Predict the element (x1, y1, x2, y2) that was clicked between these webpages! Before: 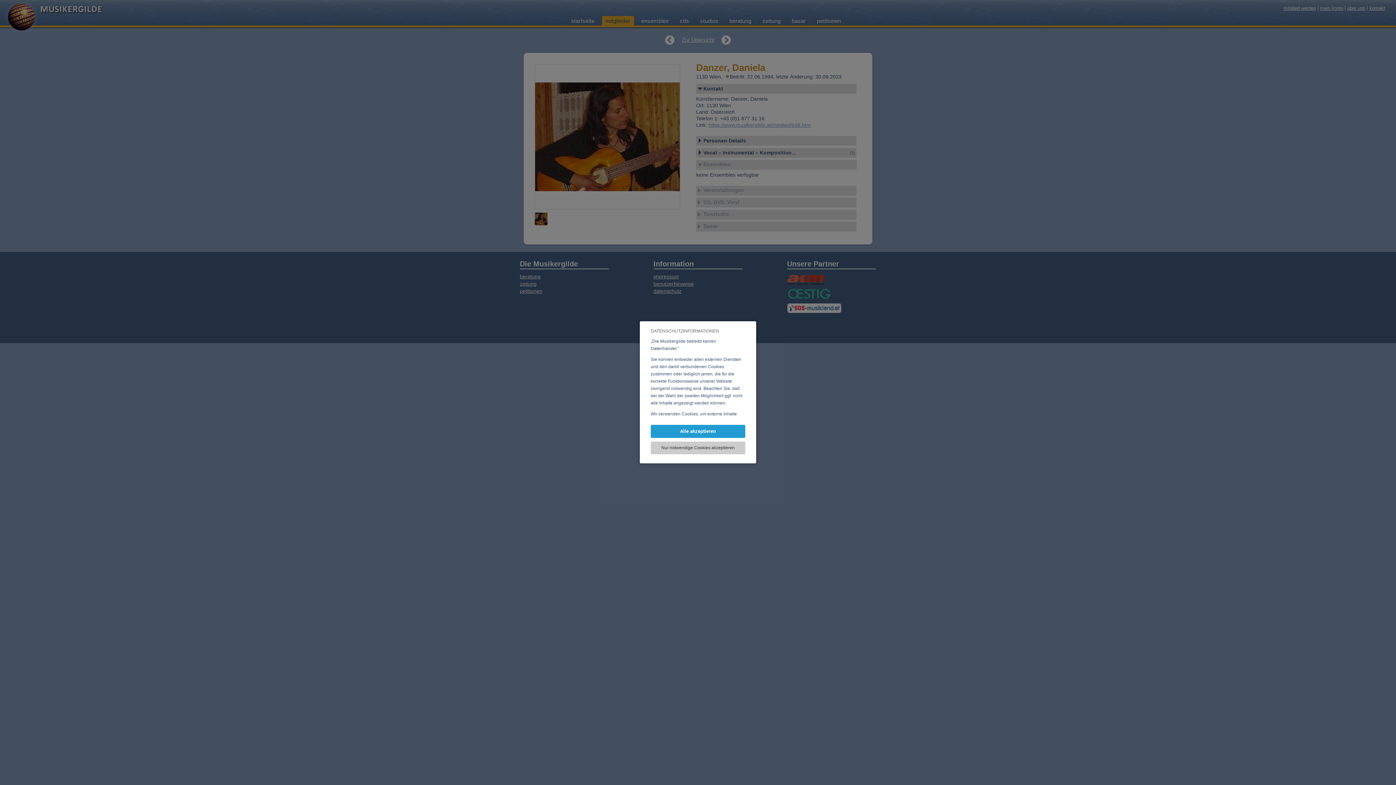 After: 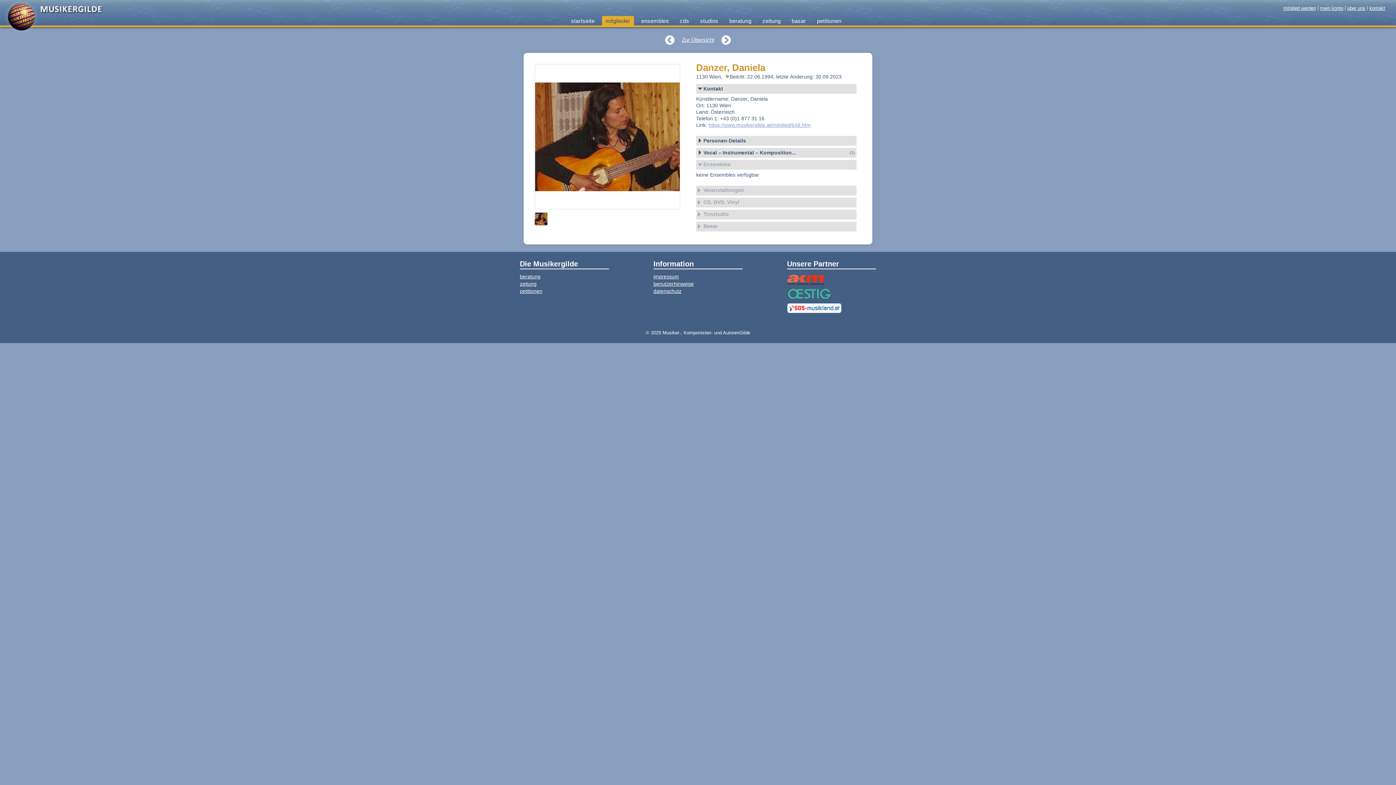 Action: label: Alle akzeptieren bbox: (650, 425, 745, 438)